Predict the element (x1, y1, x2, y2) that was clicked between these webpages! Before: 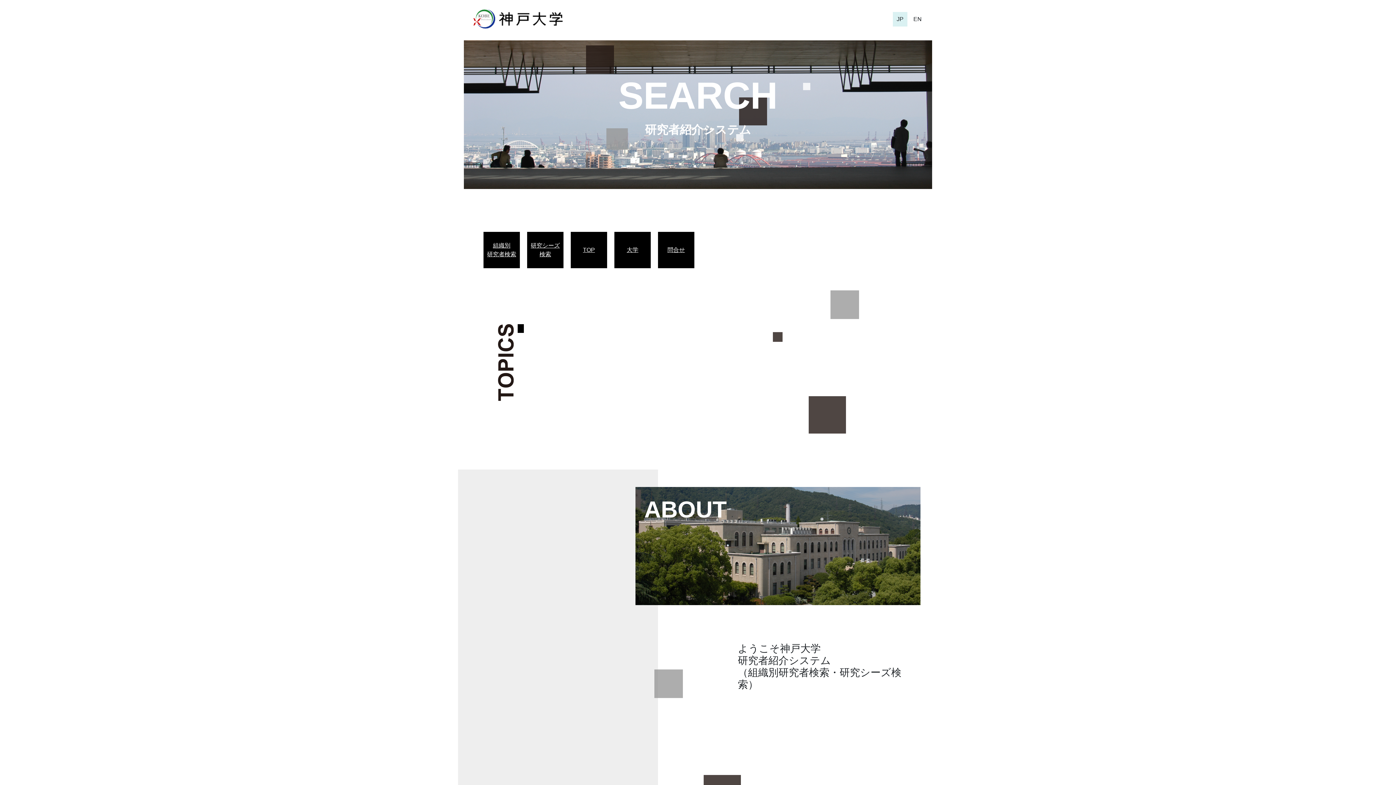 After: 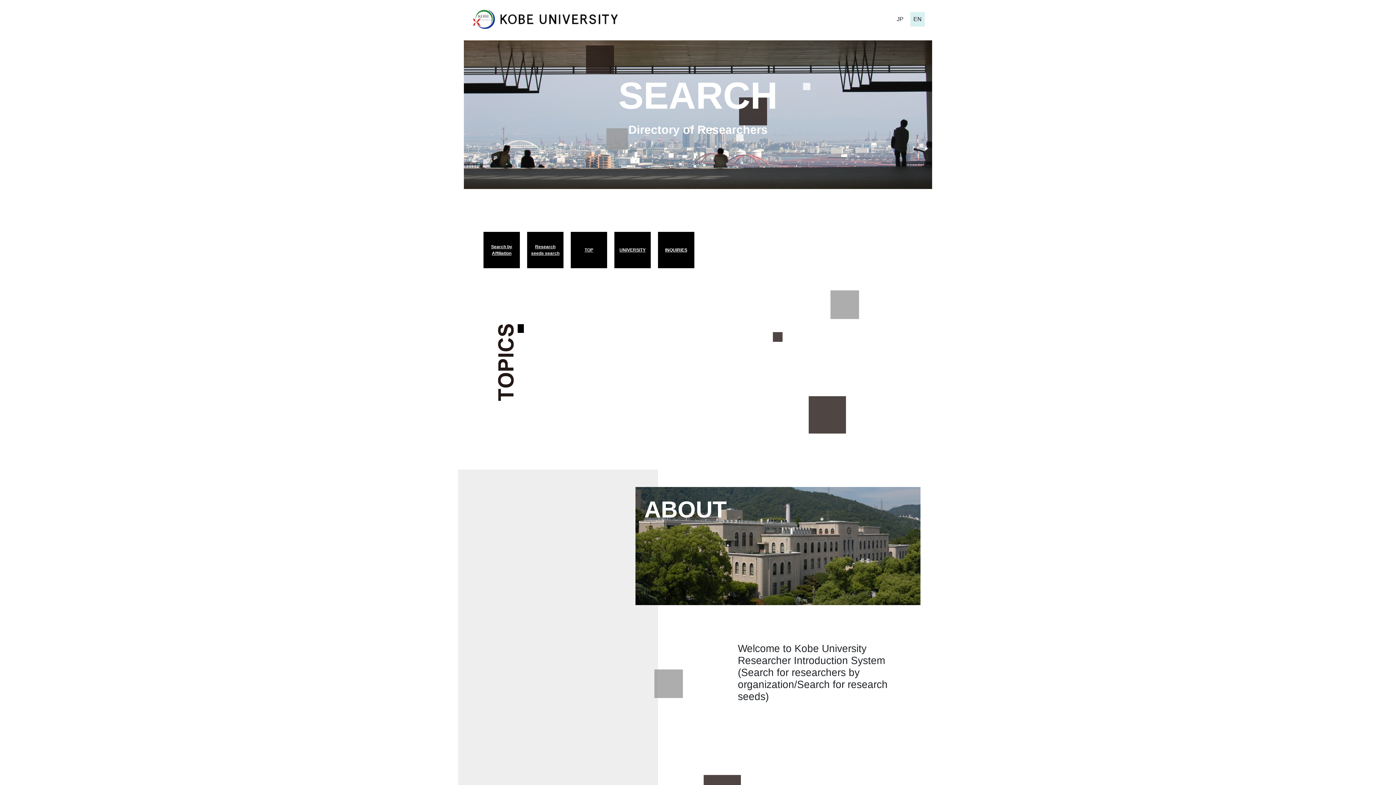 Action: label: EN bbox: (910, 11, 925, 26)